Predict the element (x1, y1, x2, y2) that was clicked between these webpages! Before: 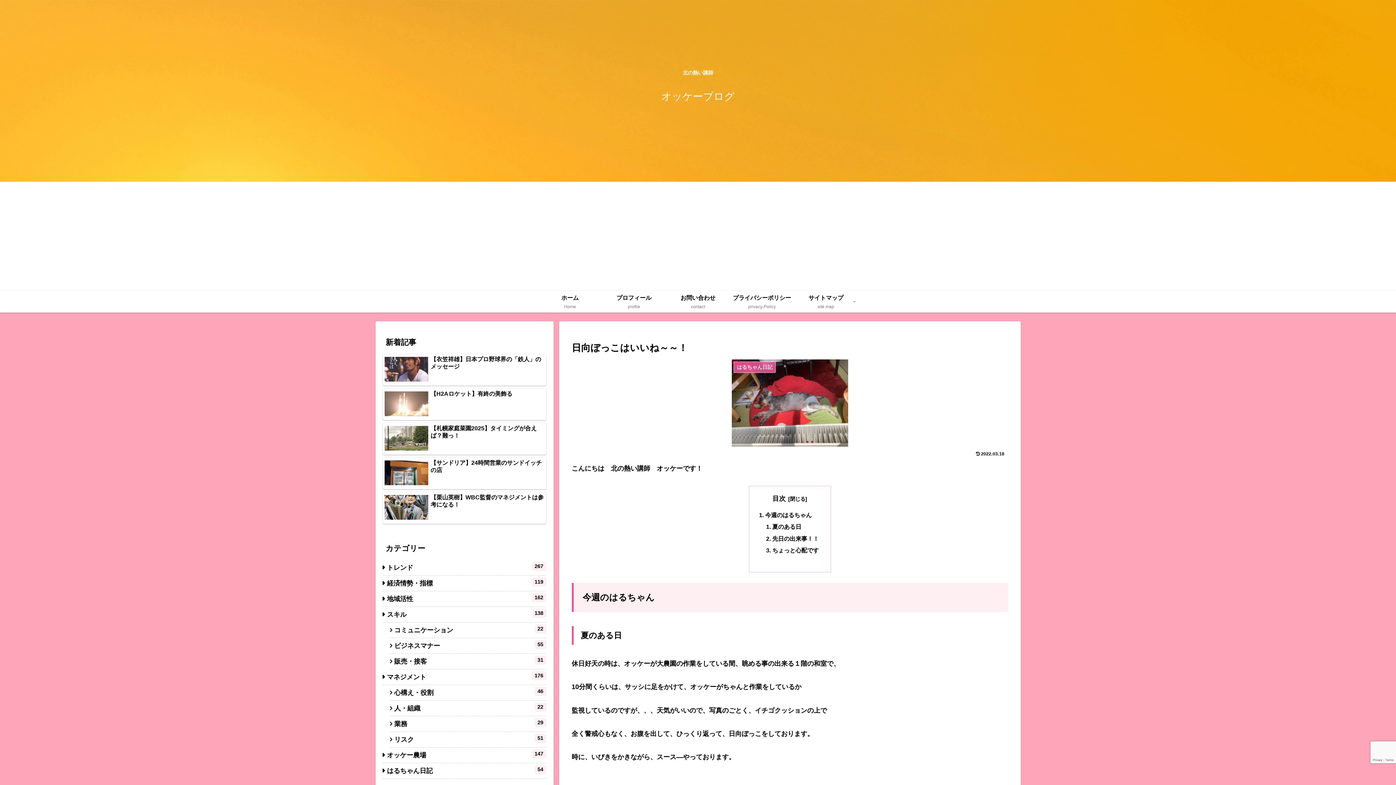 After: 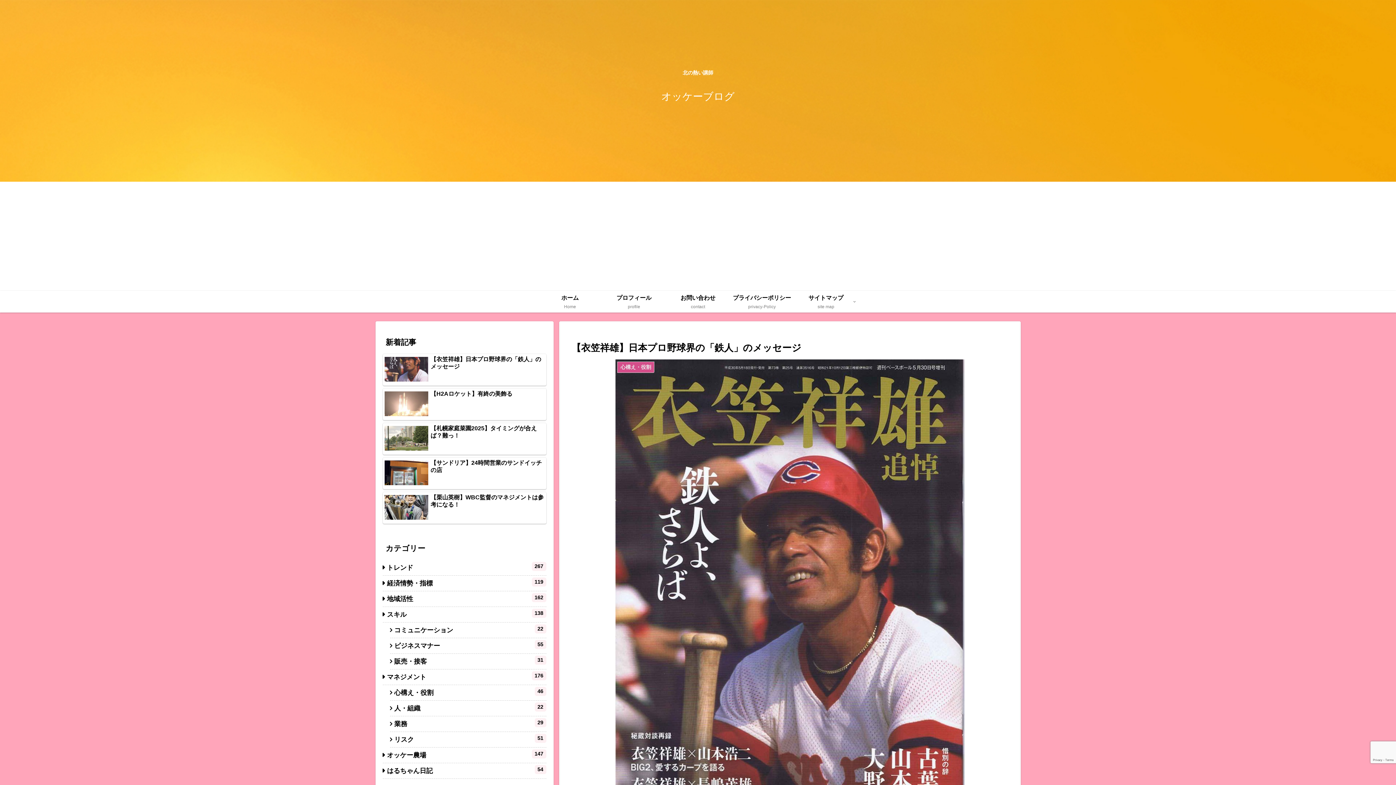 Action: bbox: (382, 354, 546, 385) label: 【衣笠祥雄】日本プロ野球界の「鉄人」のメッセージ